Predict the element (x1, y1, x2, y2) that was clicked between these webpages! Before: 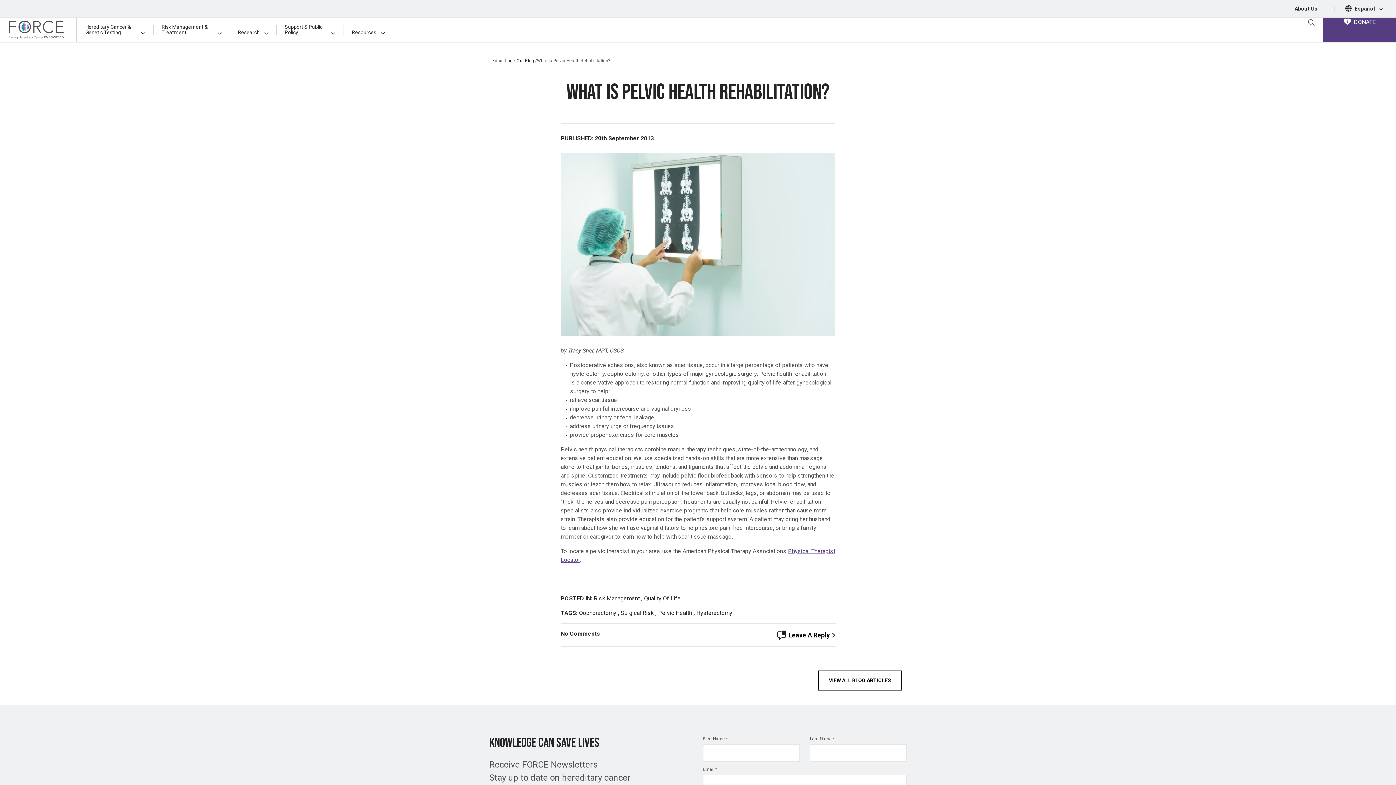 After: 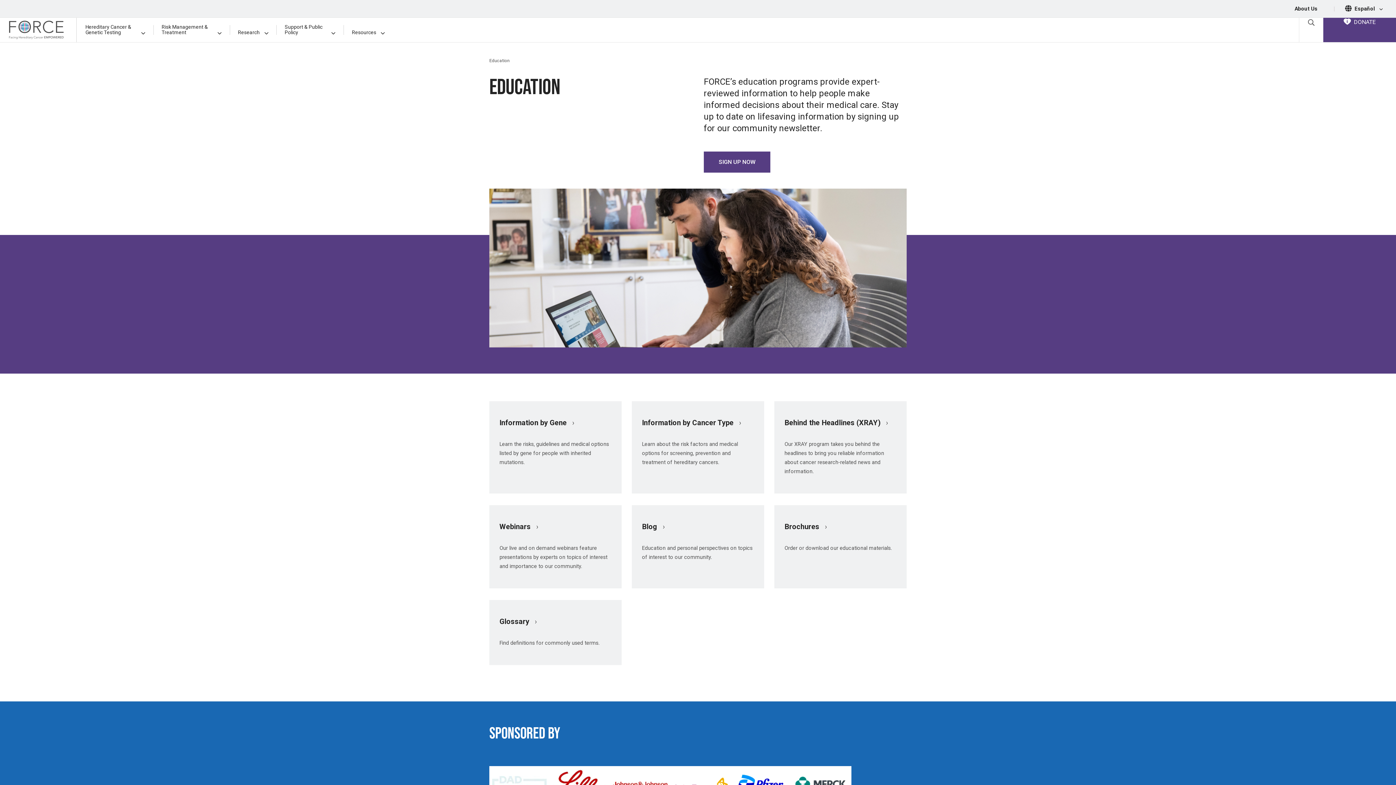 Action: bbox: (492, 58, 512, 63) label: Education